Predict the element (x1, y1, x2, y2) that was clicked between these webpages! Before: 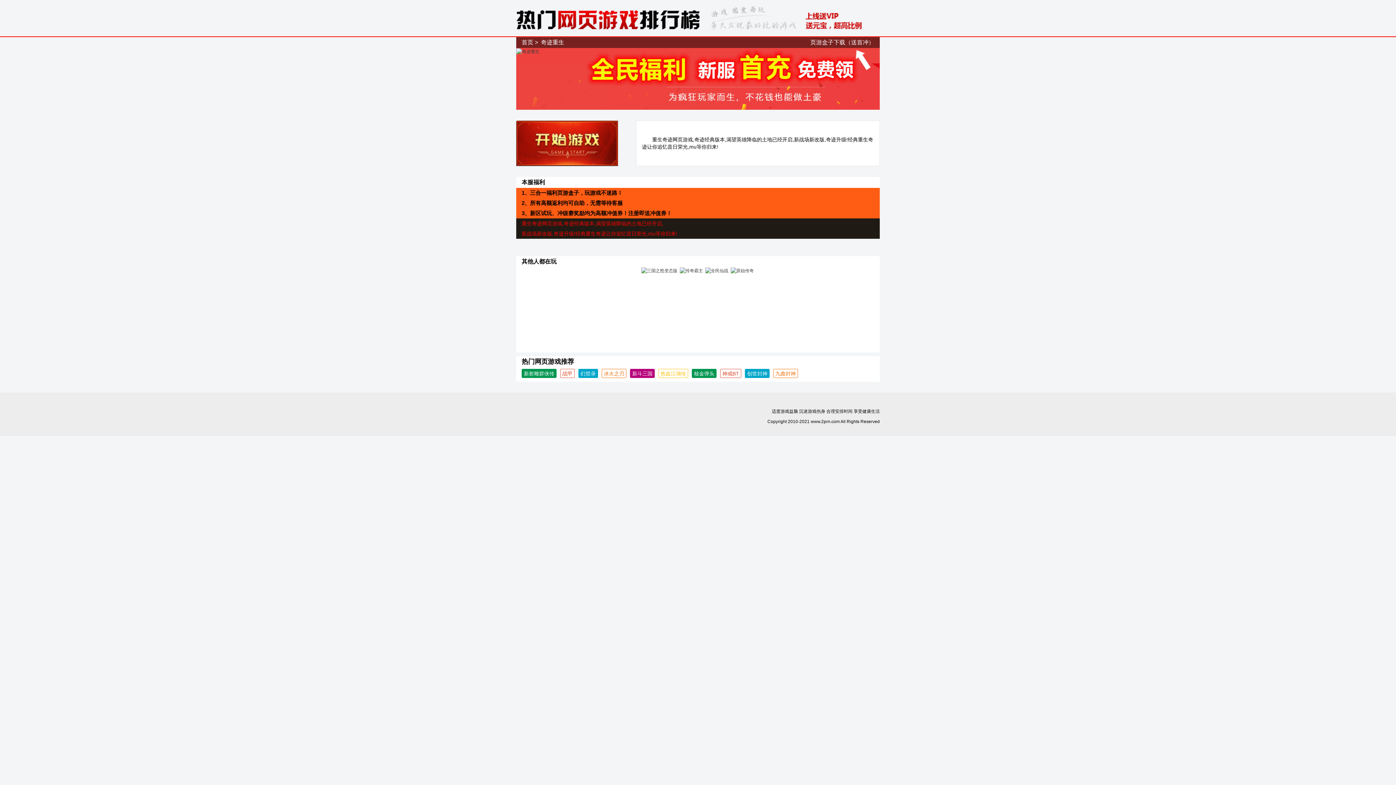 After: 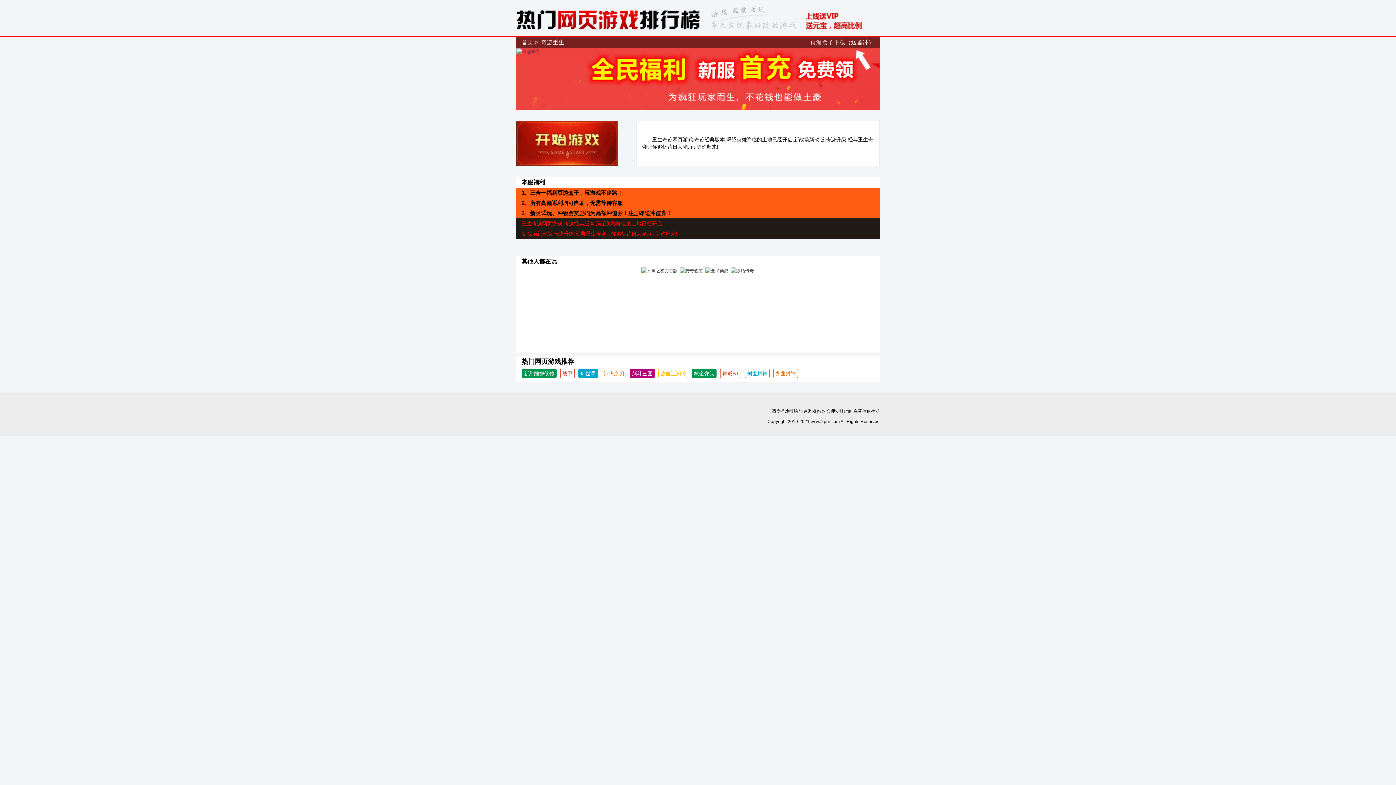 Action: bbox: (745, 369, 769, 378) label: 创世封神